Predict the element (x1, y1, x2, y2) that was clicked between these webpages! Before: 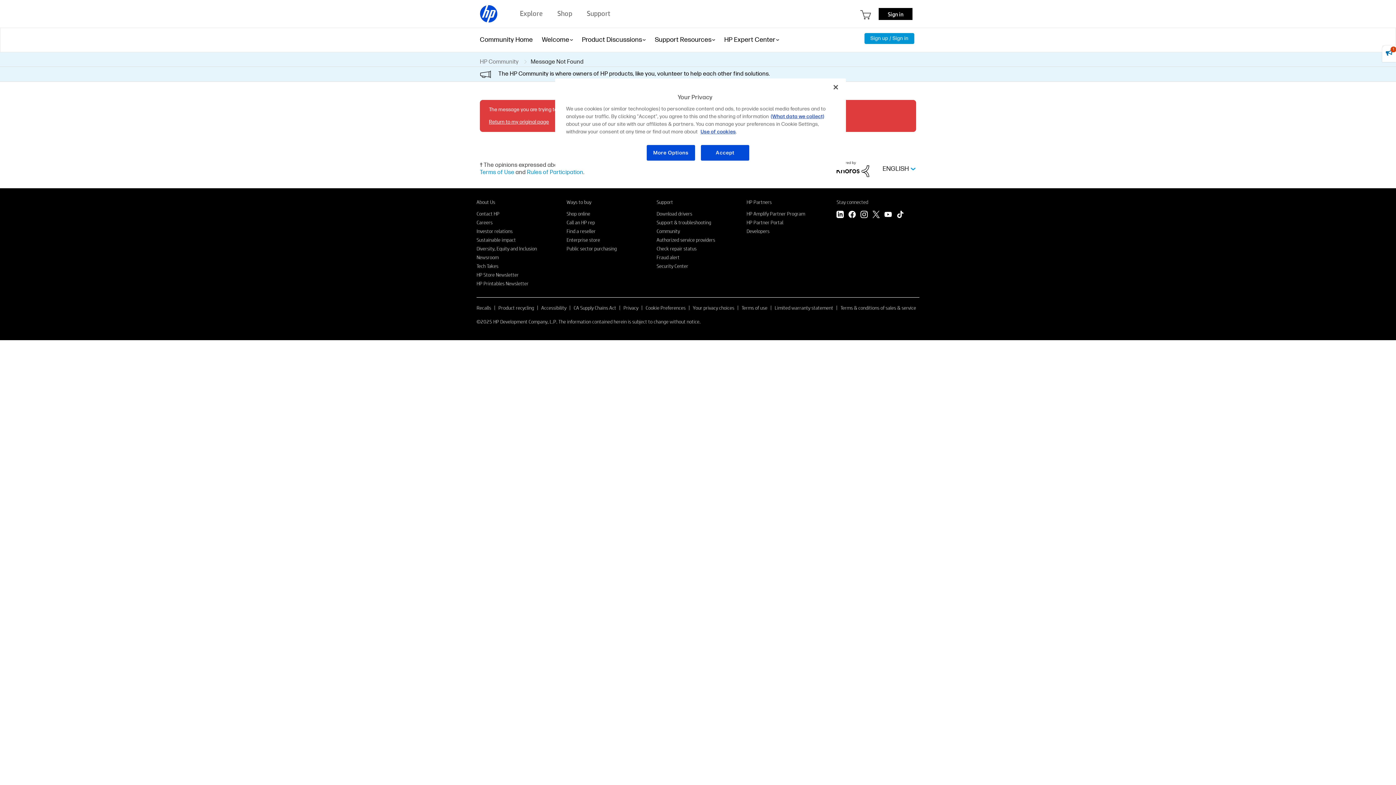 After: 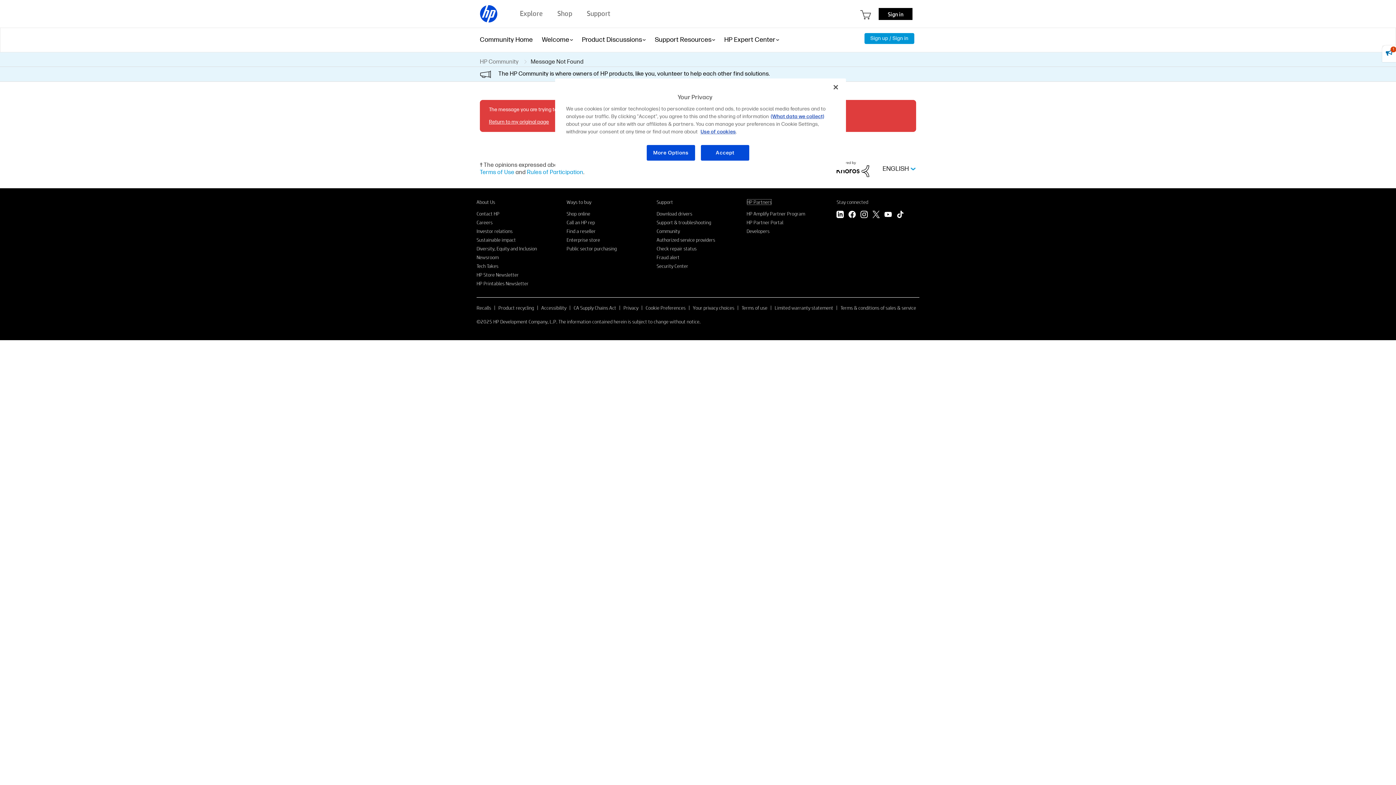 Action: bbox: (746, 198, 771, 205) label: HP Partners